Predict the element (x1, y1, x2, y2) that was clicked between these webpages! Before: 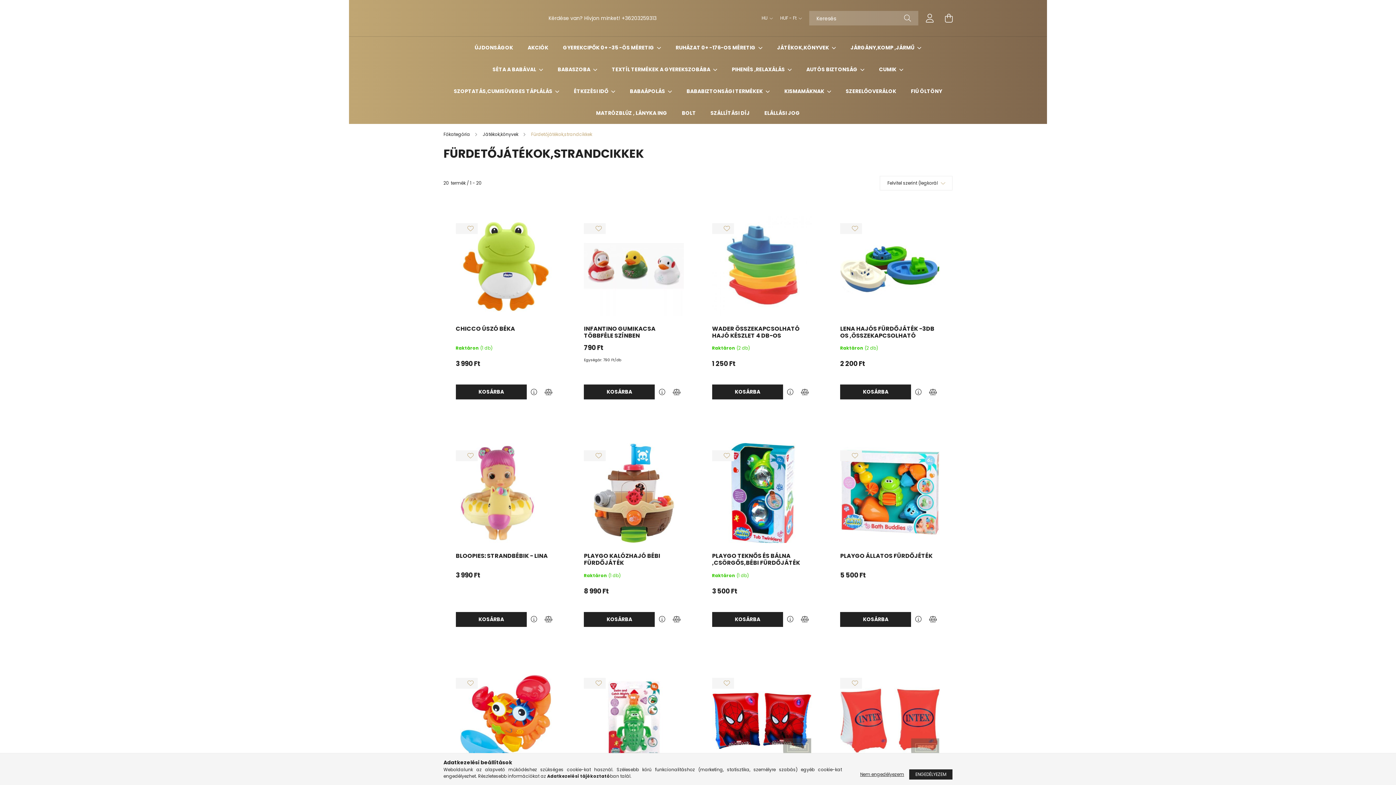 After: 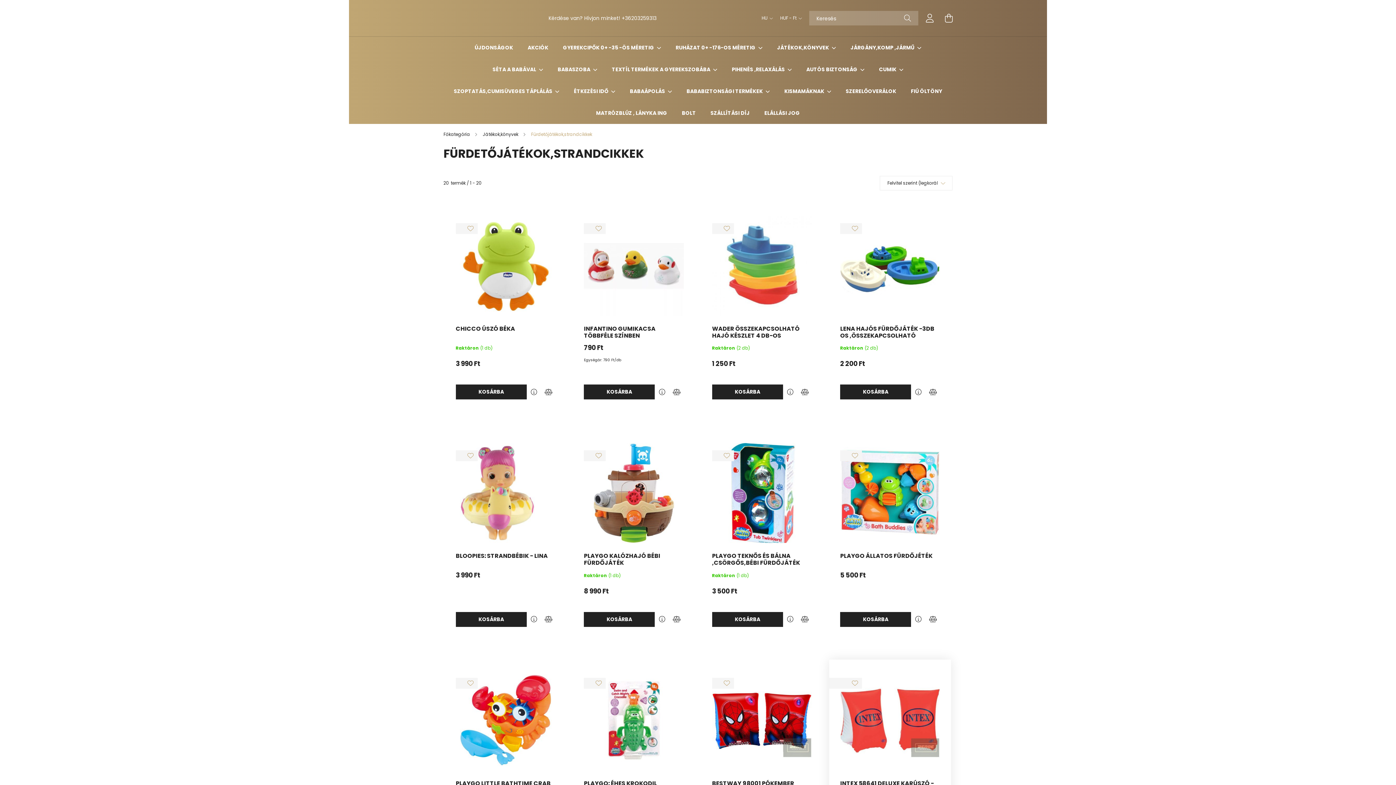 Action: bbox: (856, 769, 908, 780) label: Nem engedélyezem